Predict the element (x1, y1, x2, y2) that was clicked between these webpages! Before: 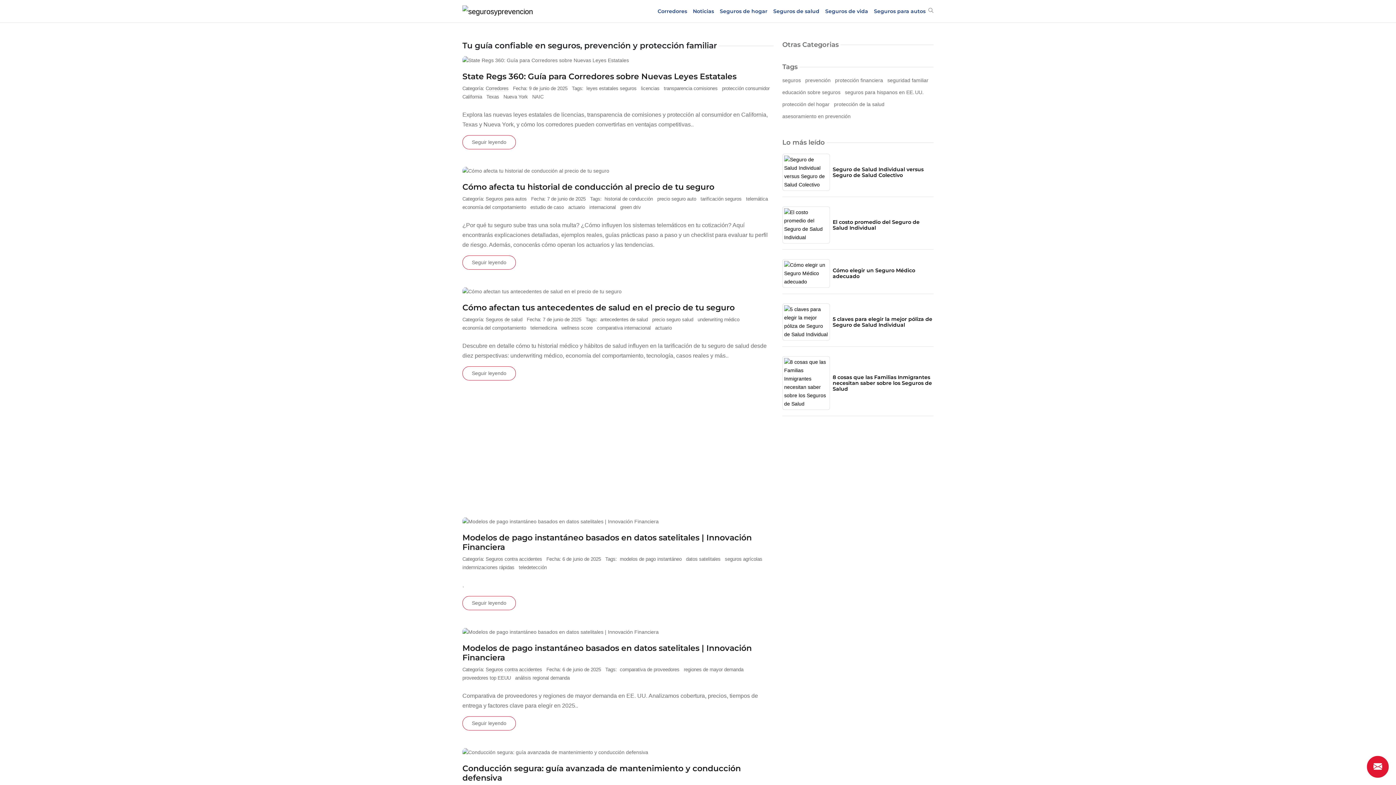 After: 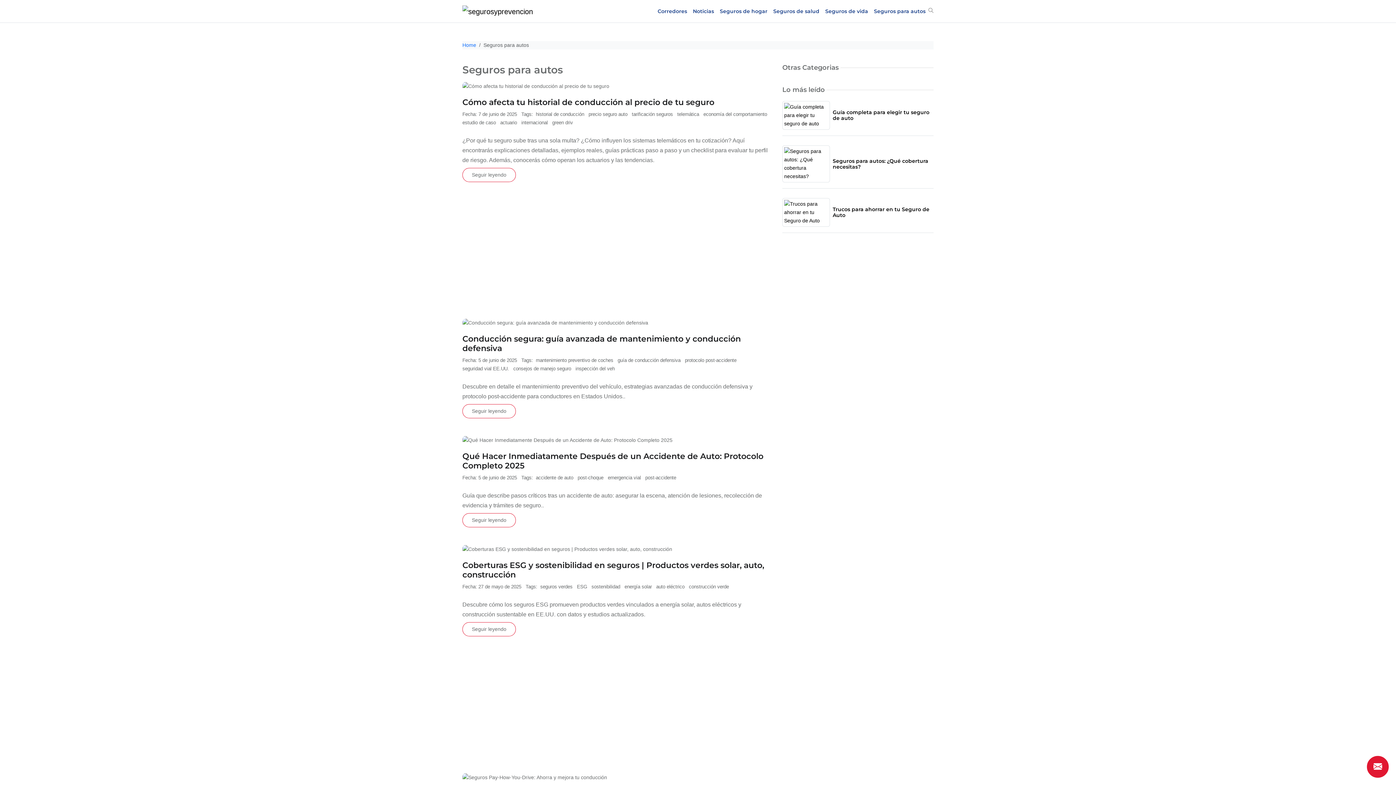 Action: bbox: (871, 5, 928, 17) label: Seguros para autos